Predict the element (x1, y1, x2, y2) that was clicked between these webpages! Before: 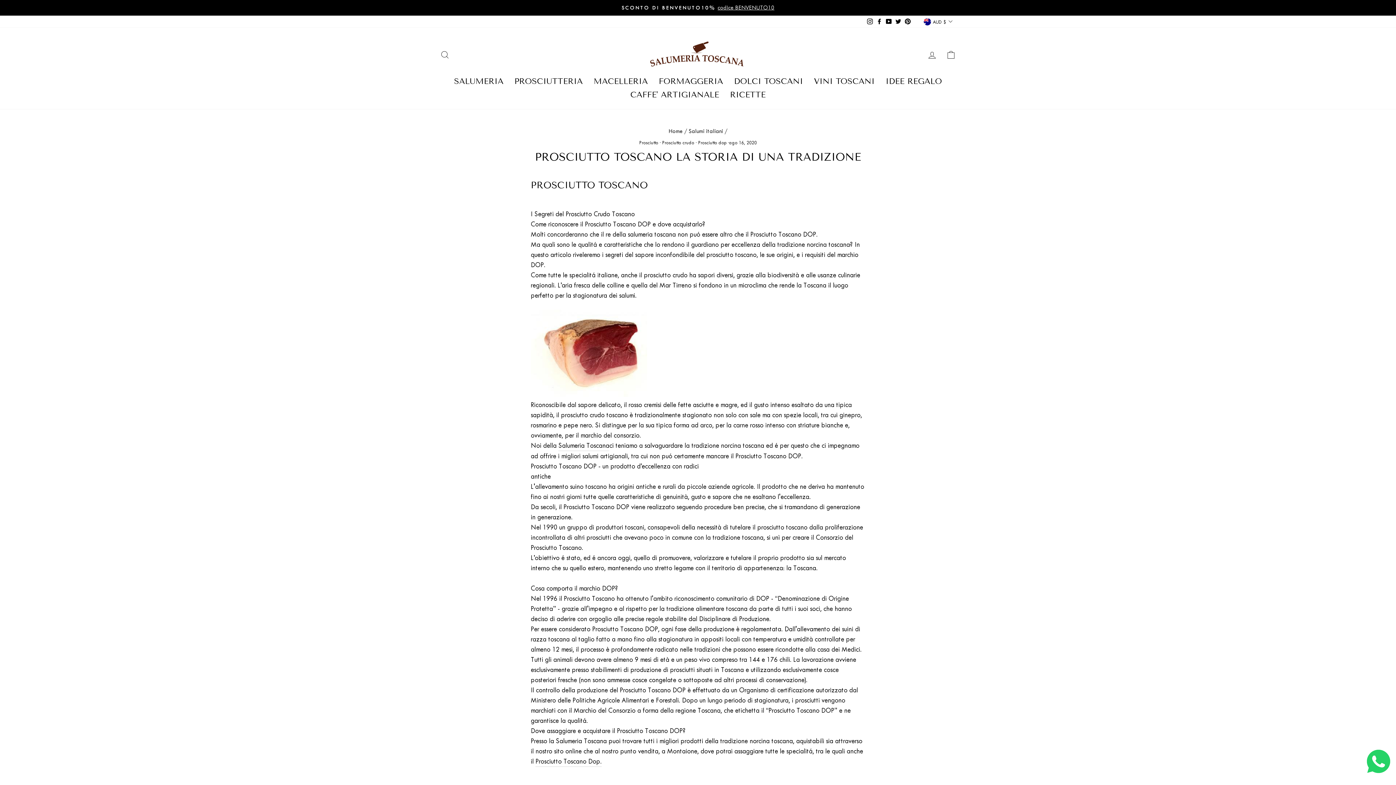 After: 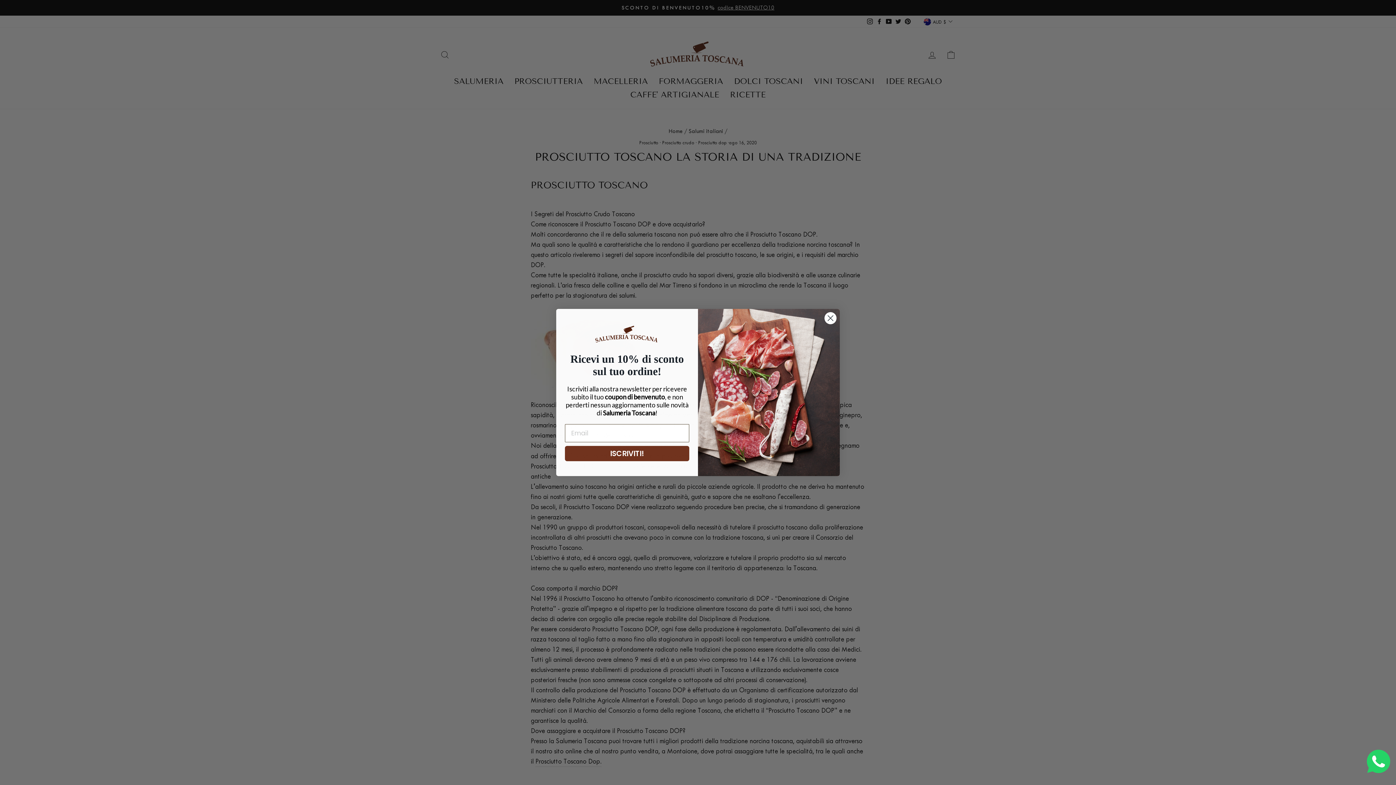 Action: bbox: (865, 15, 874, 27) label: Instagram